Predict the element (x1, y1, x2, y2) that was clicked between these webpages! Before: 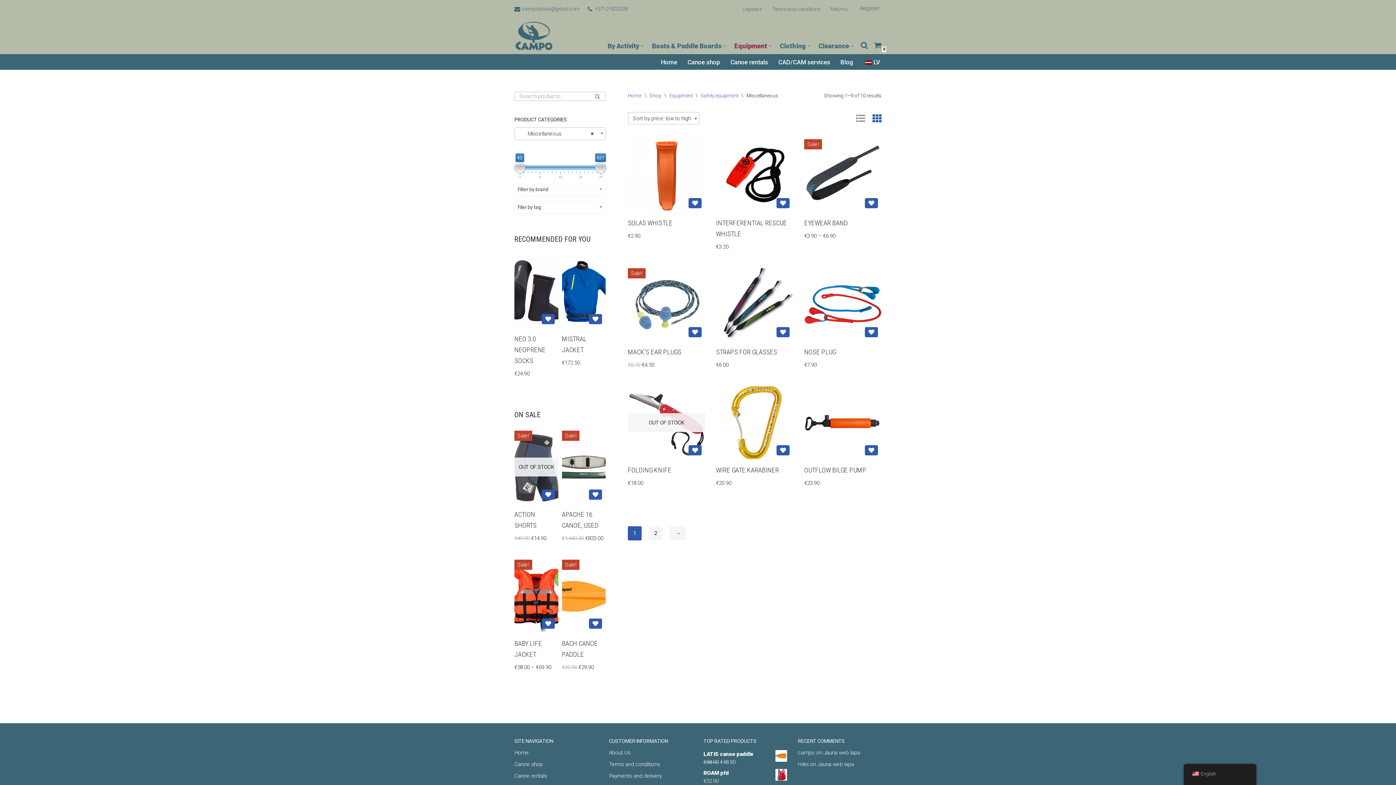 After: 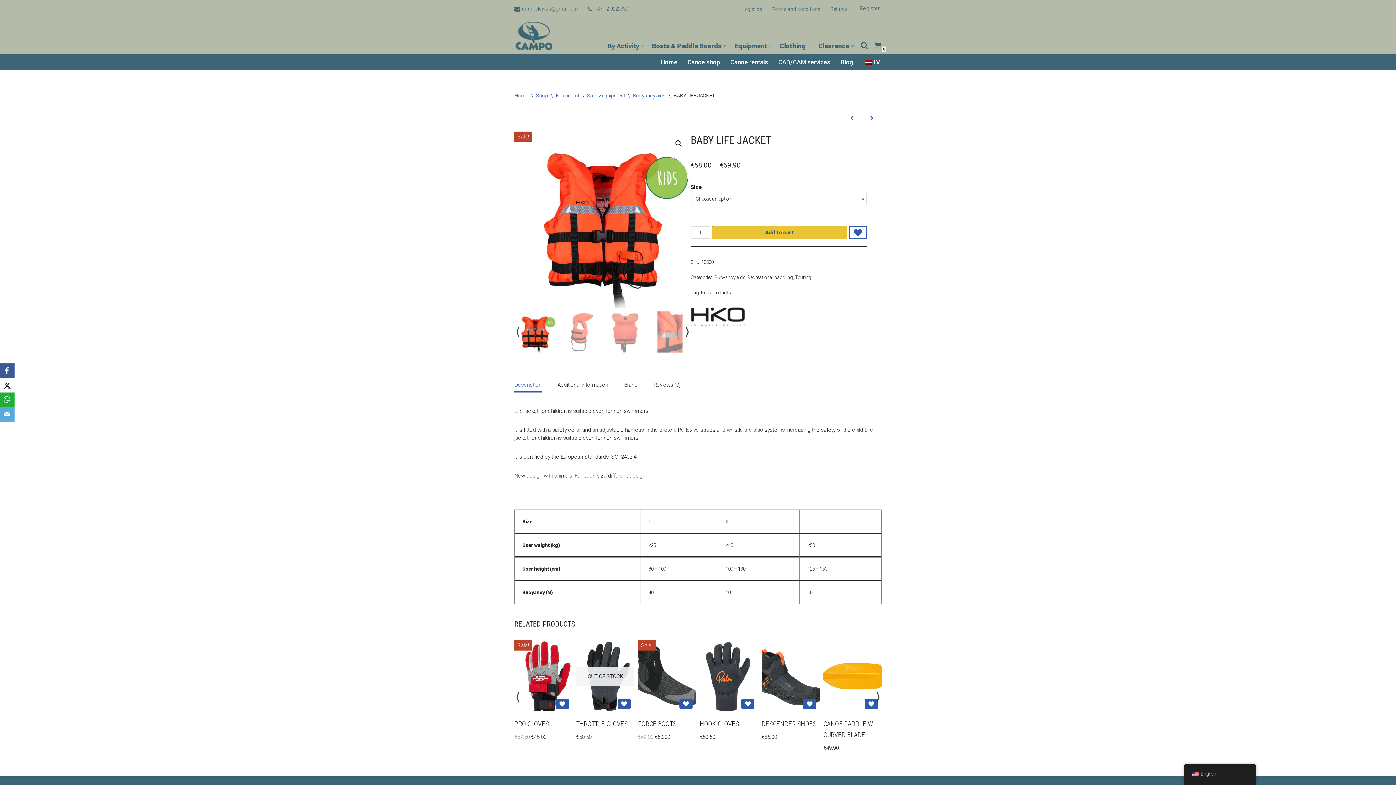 Action: label: BABY LIFE JACKET bbox: (514, 638, 558, 663)